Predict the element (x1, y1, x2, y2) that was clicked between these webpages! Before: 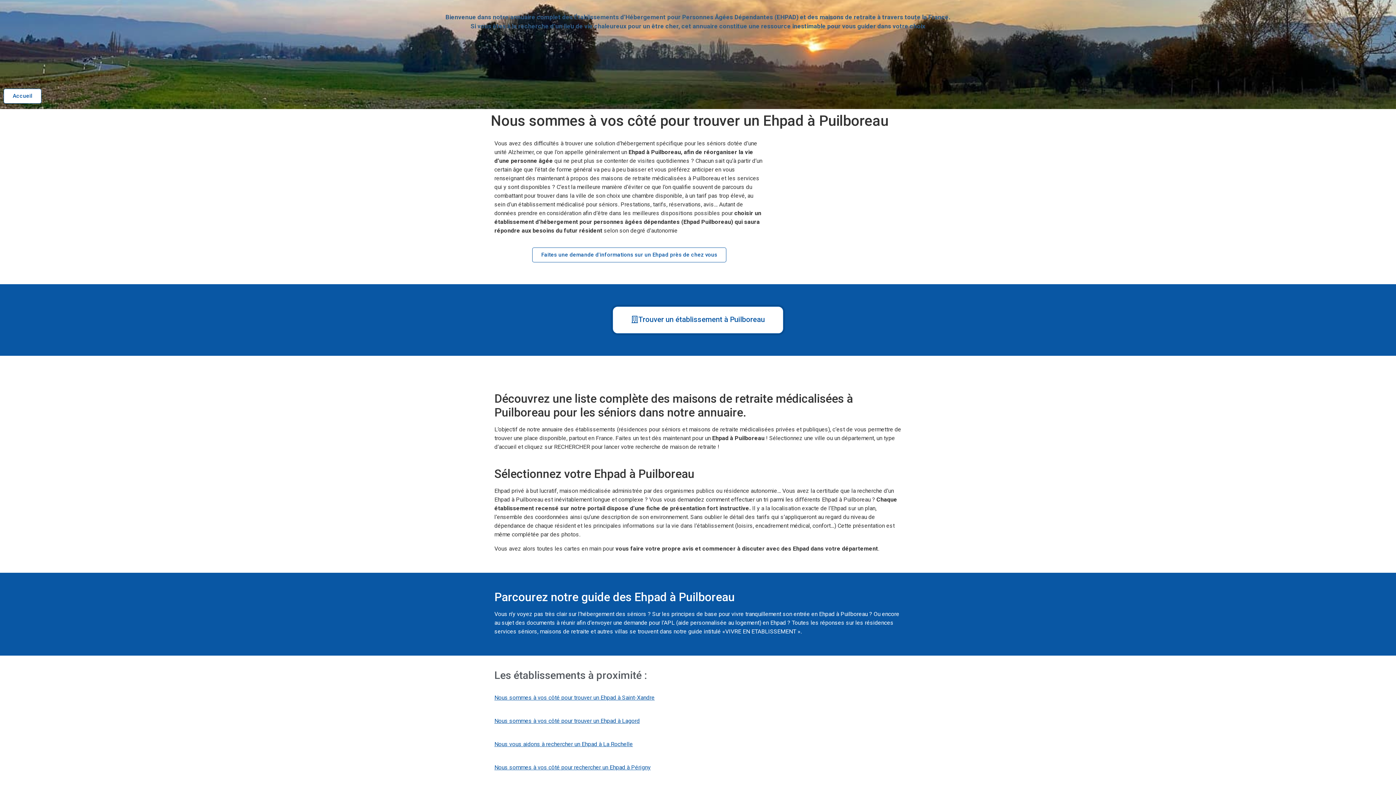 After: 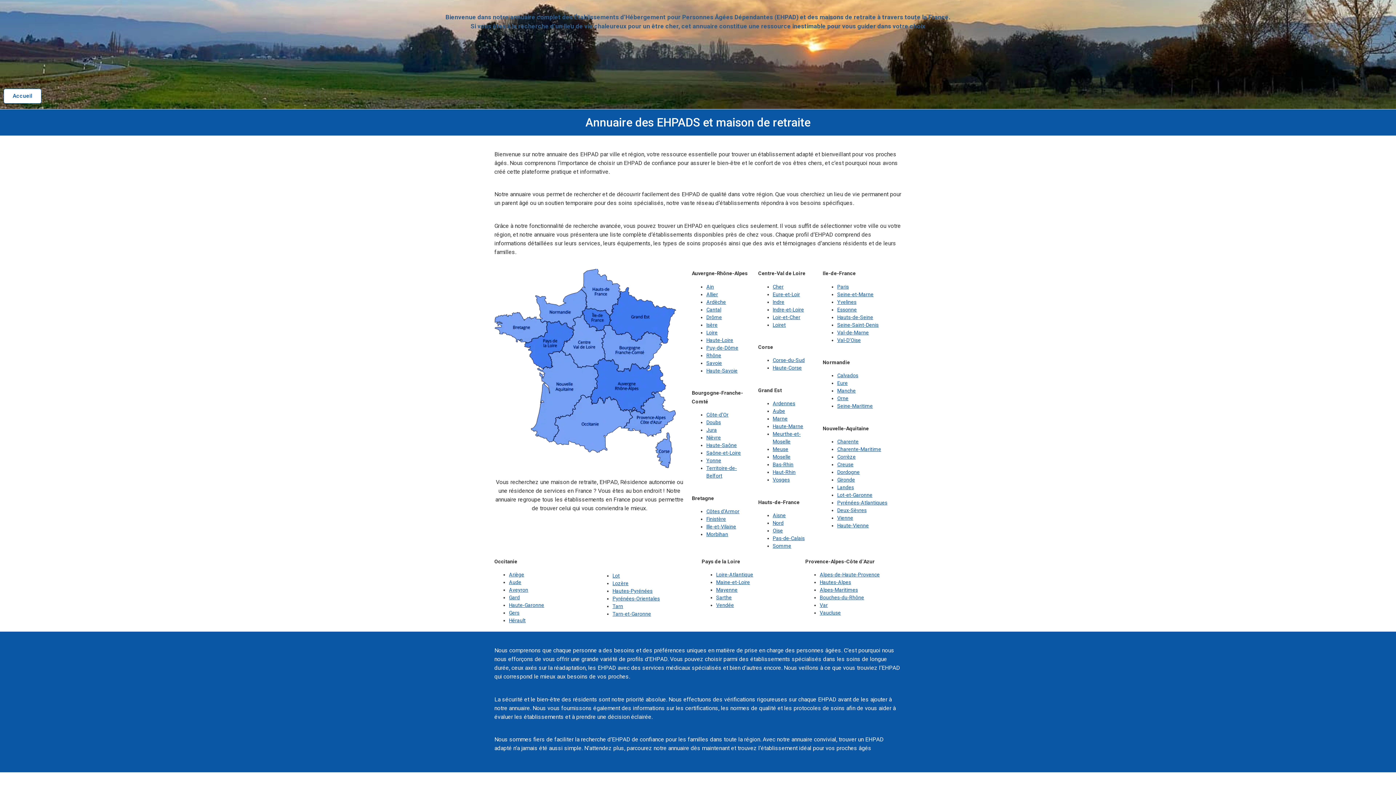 Action: label: Accueil bbox: (3, 88, 41, 103)